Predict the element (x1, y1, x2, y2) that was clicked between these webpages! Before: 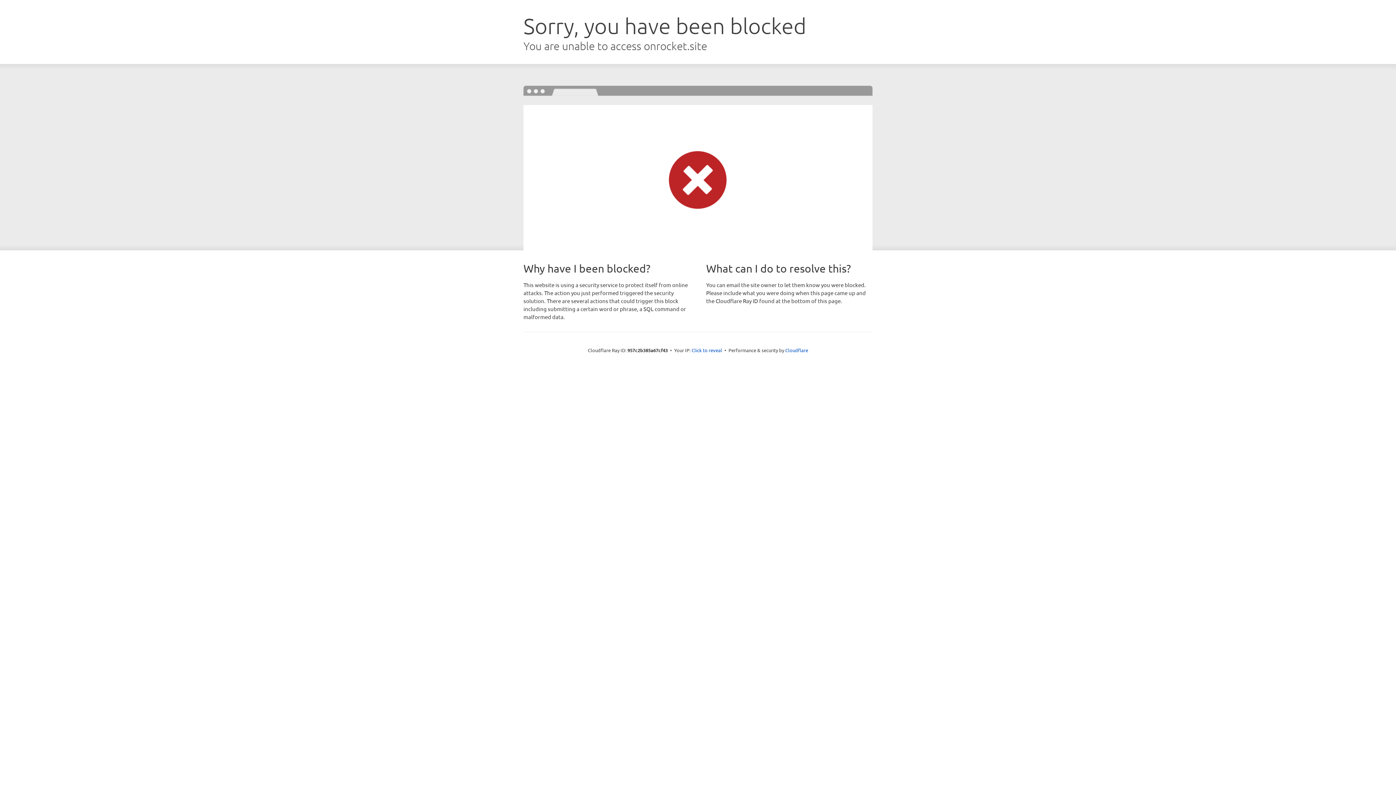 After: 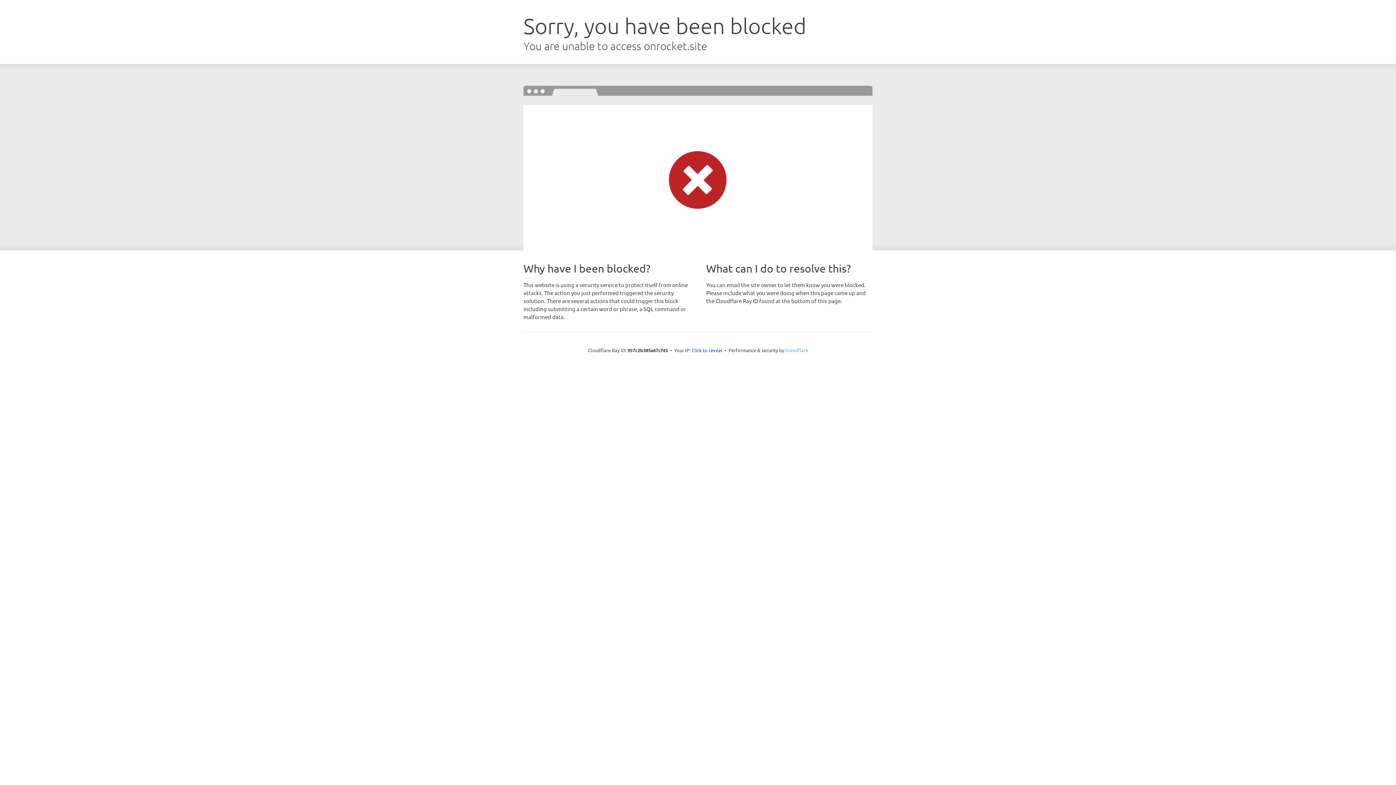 Action: bbox: (785, 347, 808, 353) label: Cloudflare